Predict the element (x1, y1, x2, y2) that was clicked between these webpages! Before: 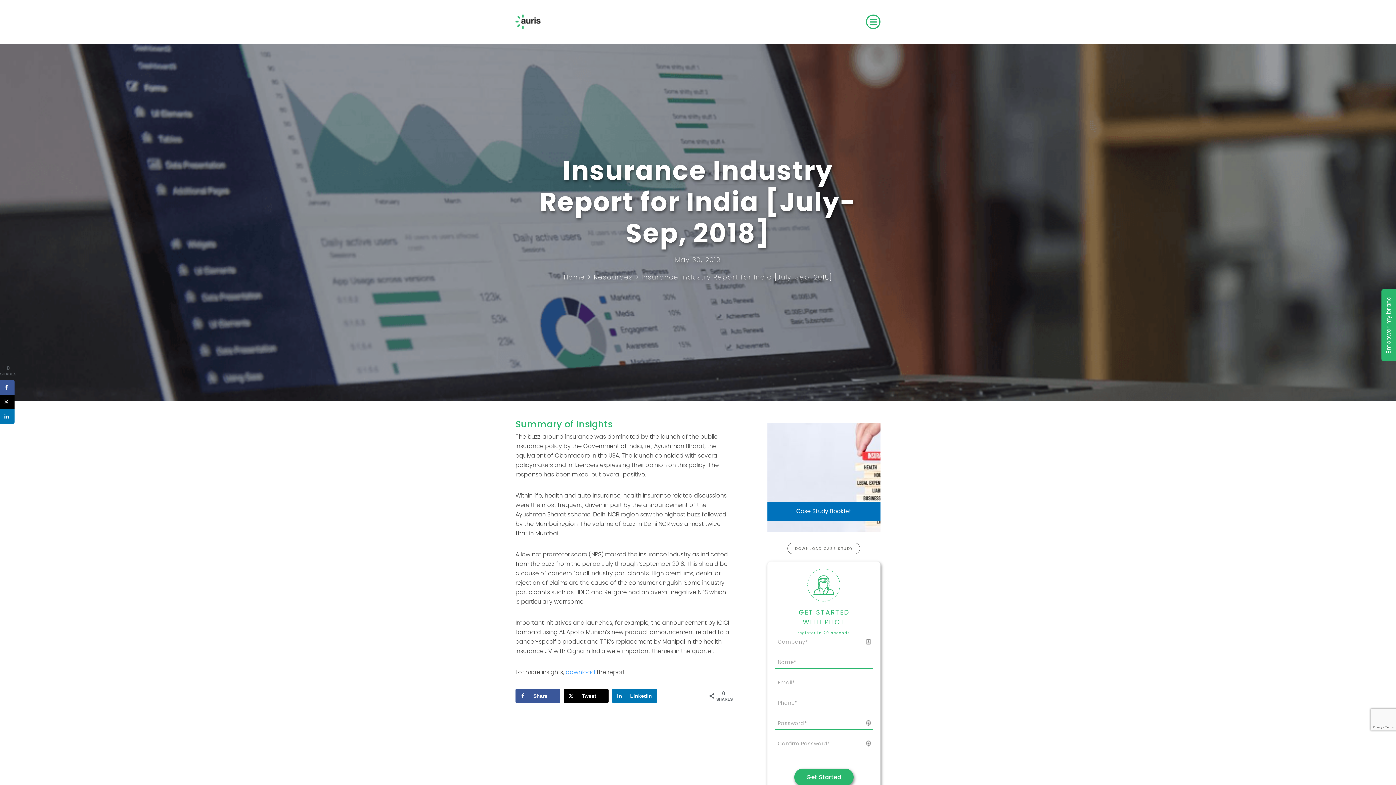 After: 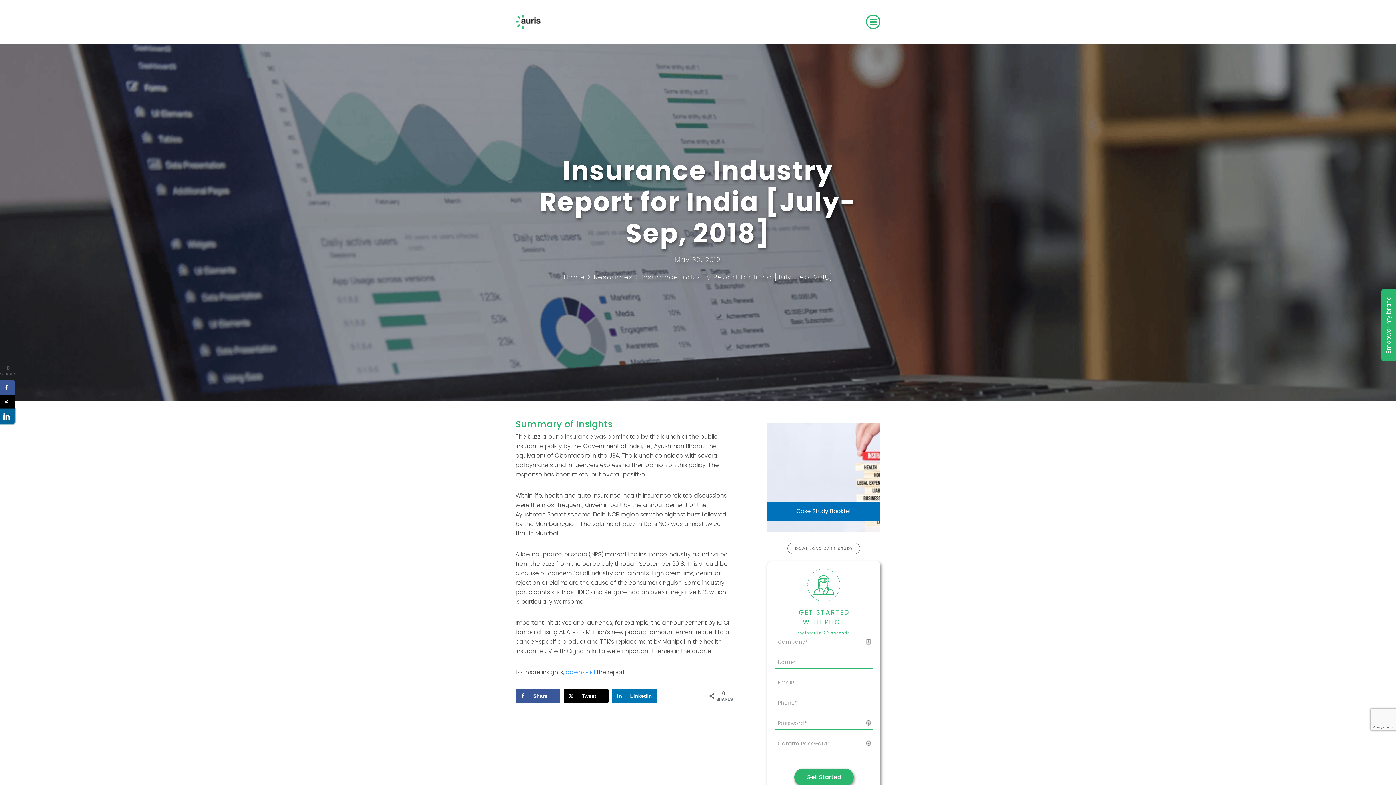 Action: bbox: (0, 409, 14, 424) label: Share on LinkedIn